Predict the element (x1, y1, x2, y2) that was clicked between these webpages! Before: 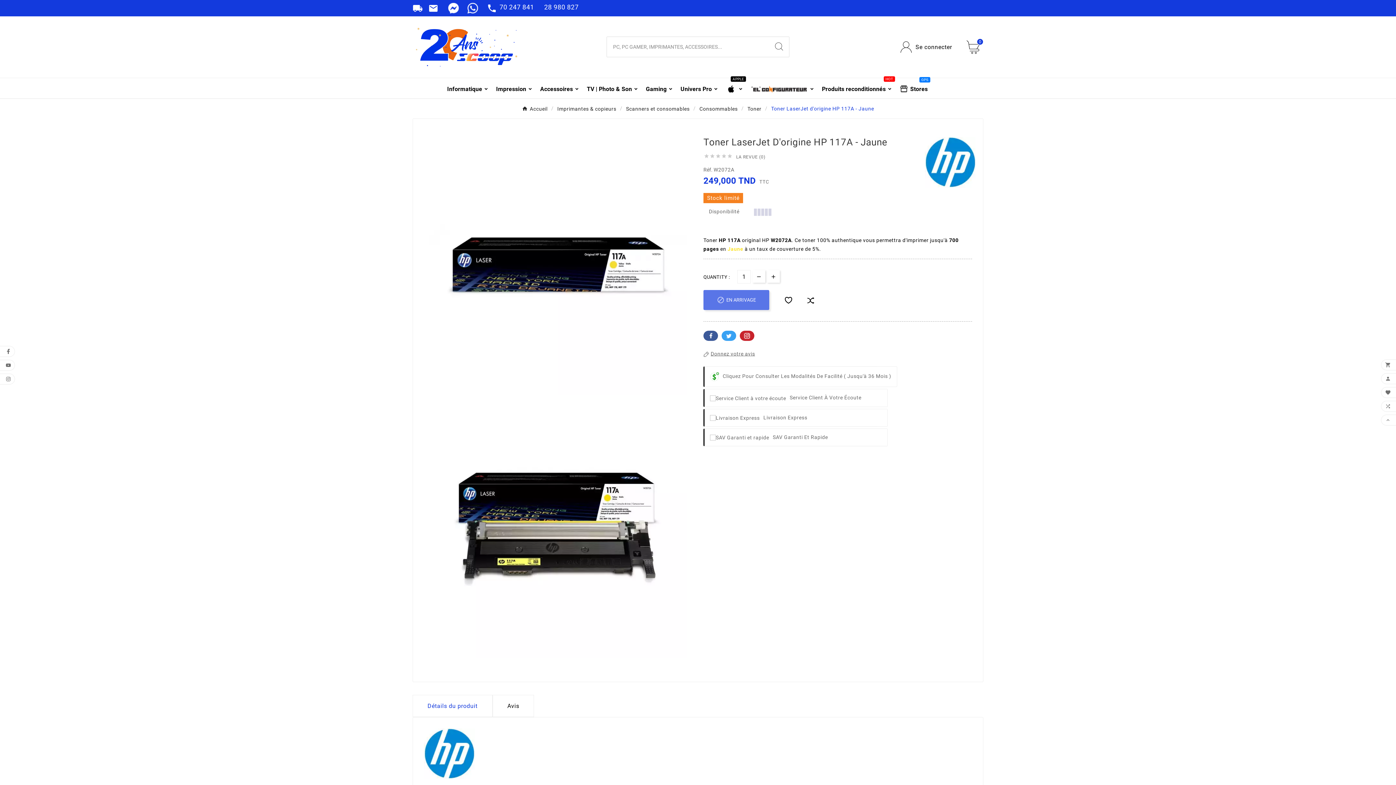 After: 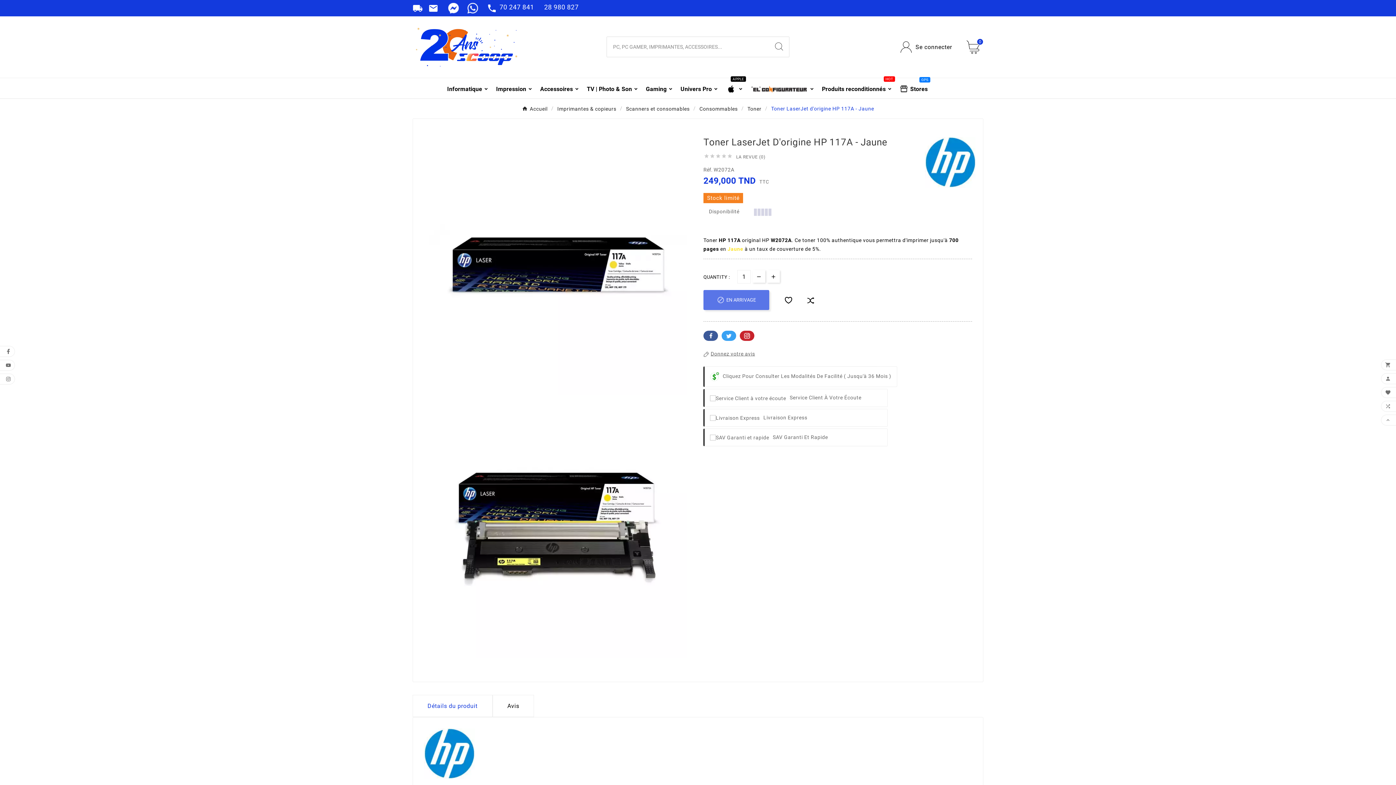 Action: bbox: (441, 4, 462, 10)